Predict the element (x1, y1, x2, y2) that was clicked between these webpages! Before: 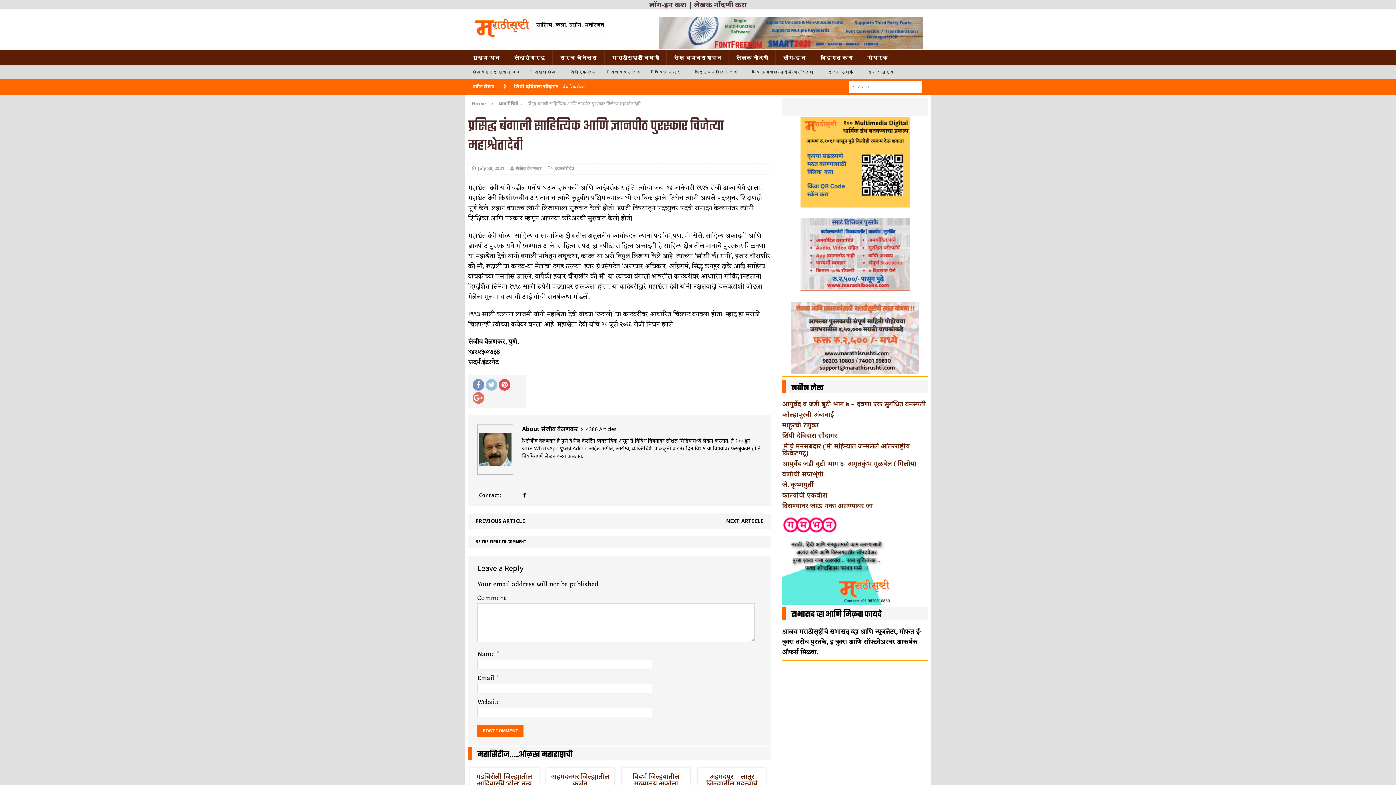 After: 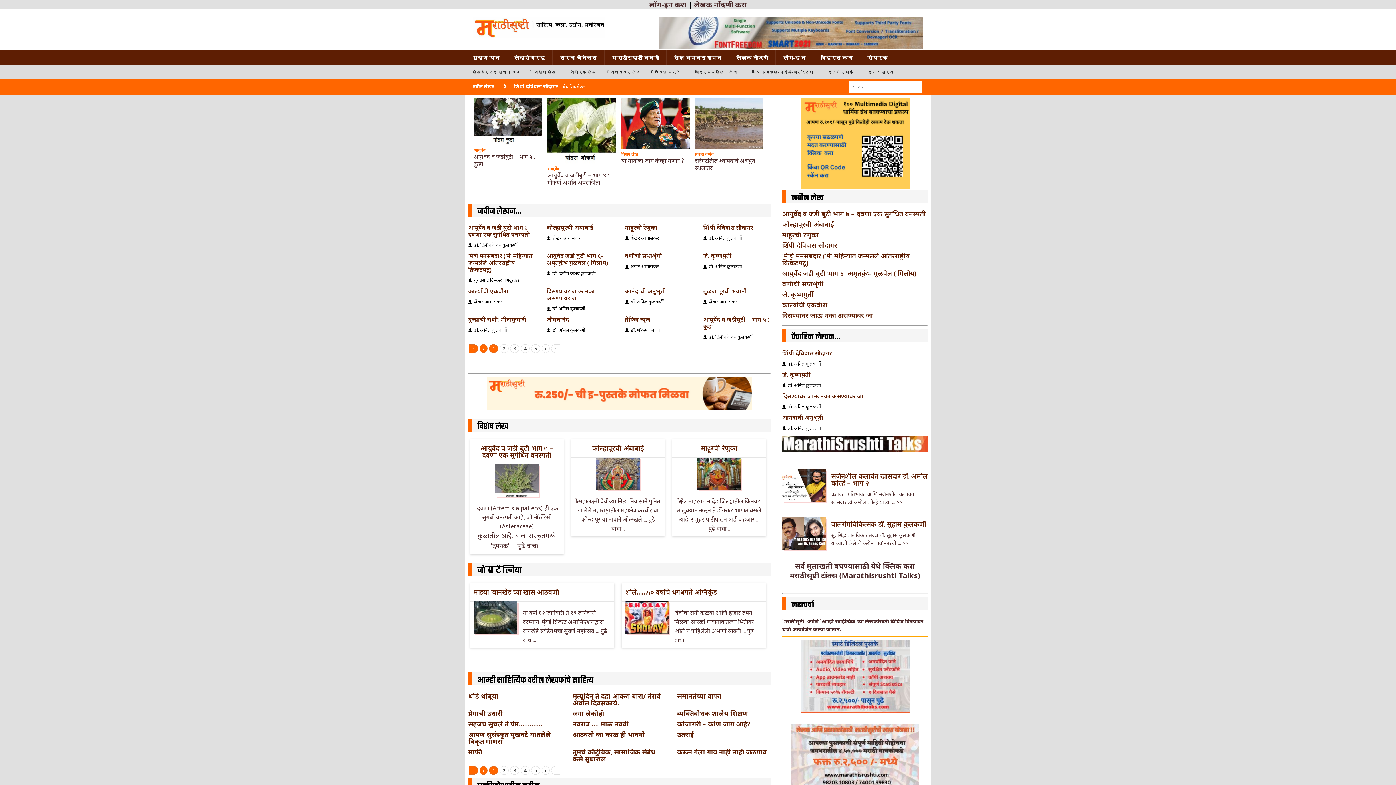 Action: label: Home bbox: (472, 100, 486, 106)